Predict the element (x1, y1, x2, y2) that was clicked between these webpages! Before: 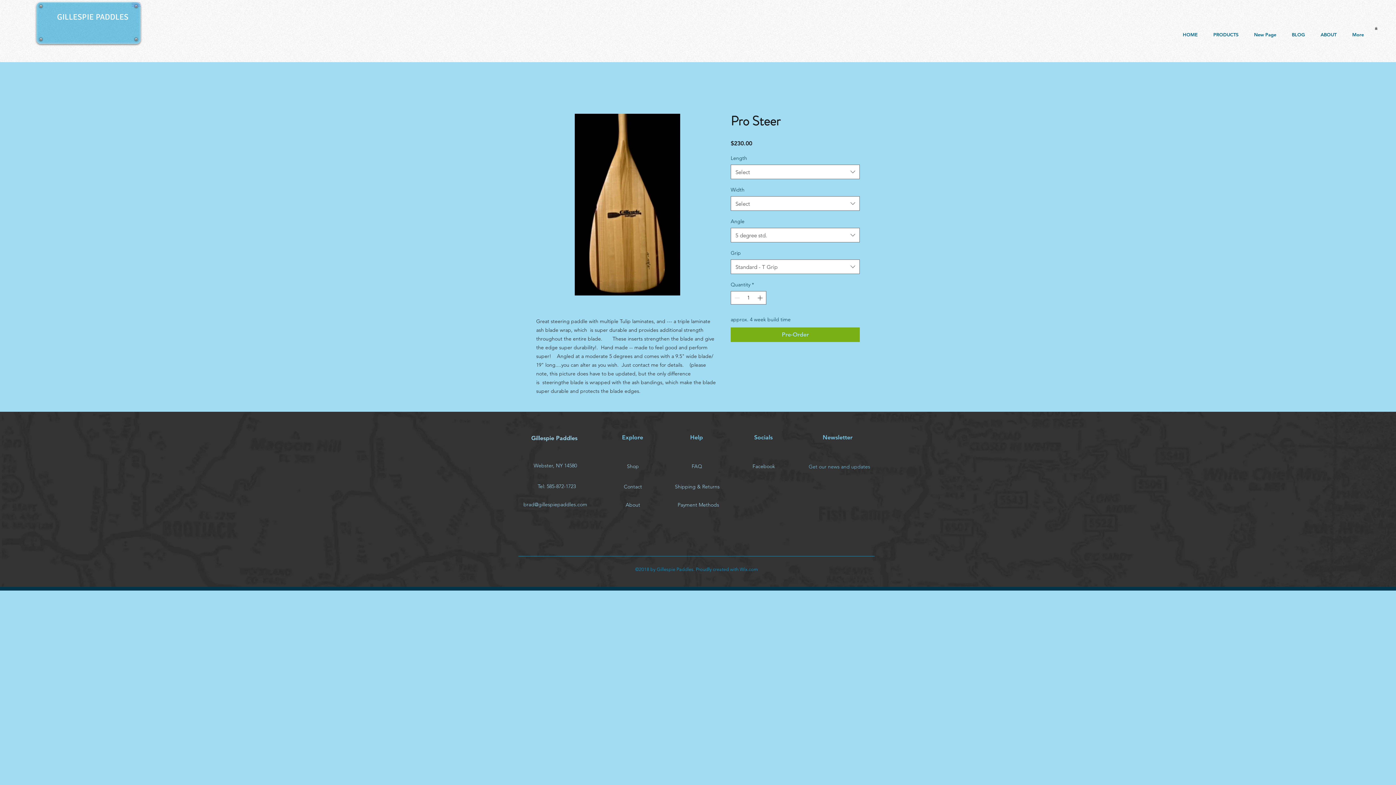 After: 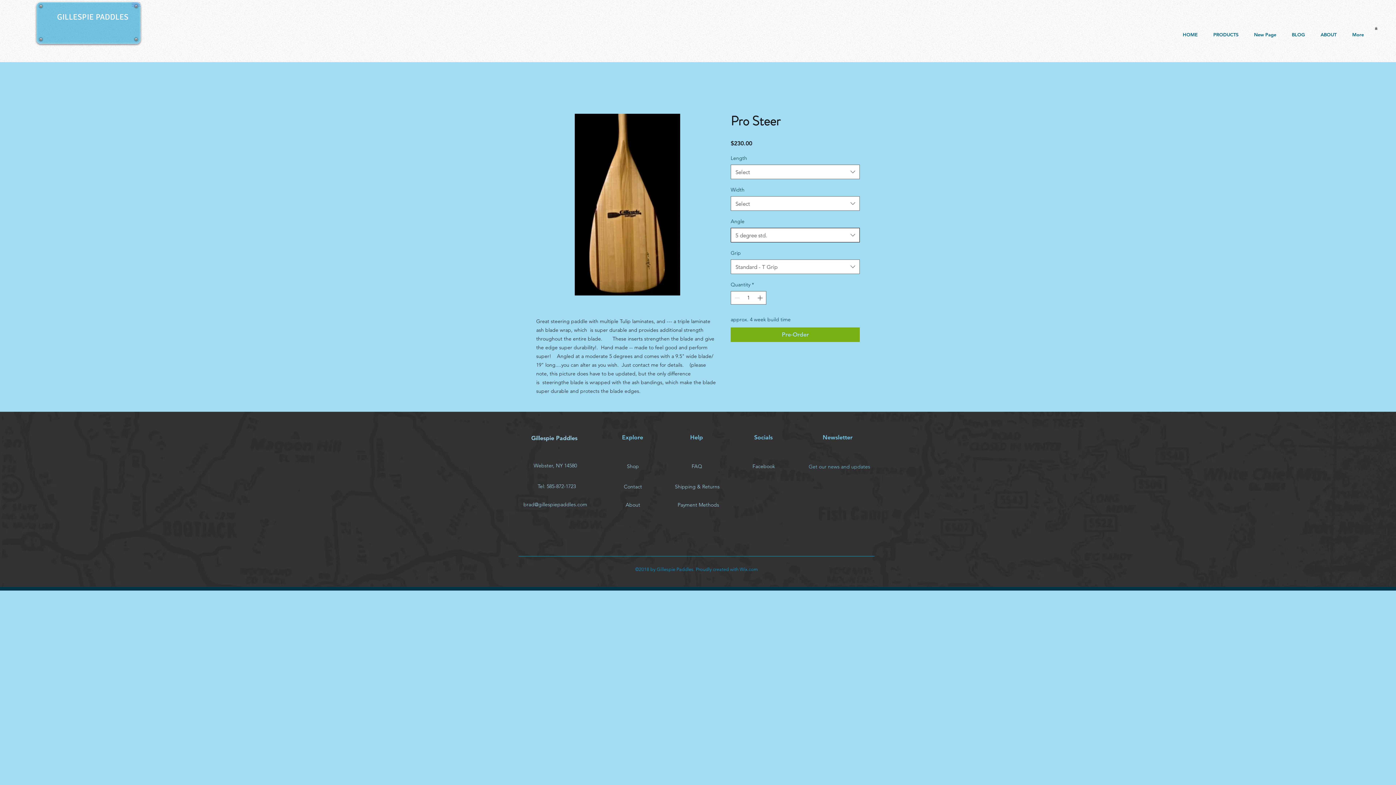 Action: label: 5 degree std. bbox: (730, 228, 860, 242)